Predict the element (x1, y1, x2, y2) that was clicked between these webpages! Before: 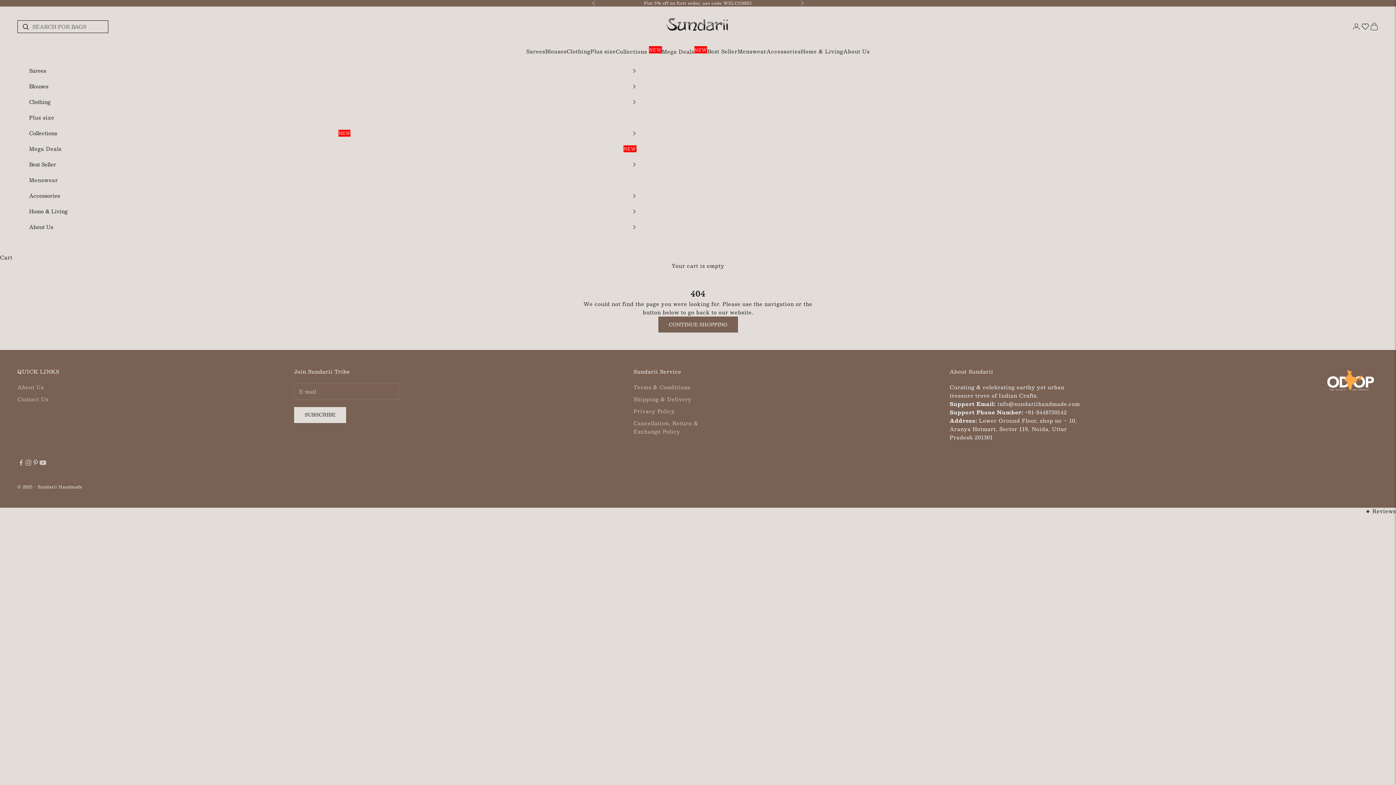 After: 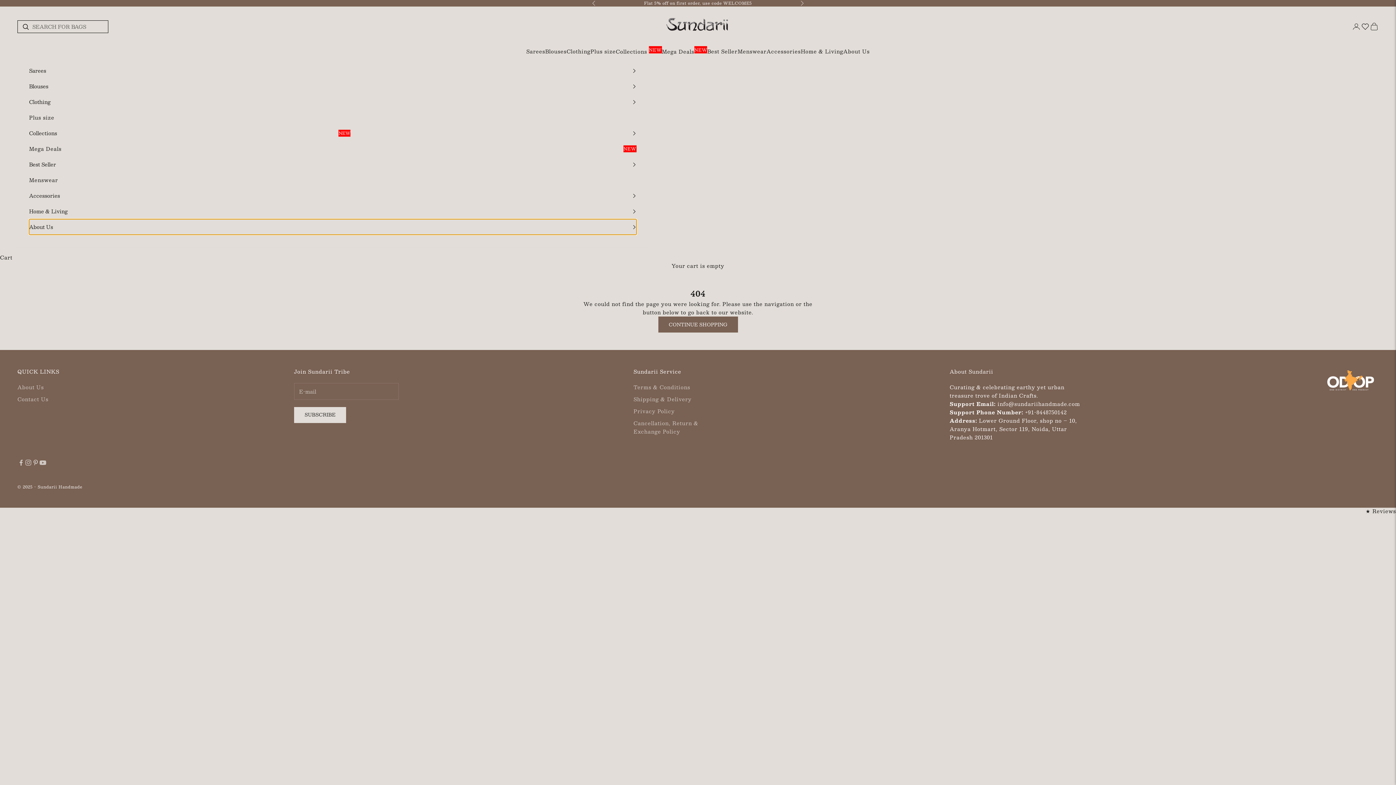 Action: label: About Us bbox: (29, 219, 636, 234)